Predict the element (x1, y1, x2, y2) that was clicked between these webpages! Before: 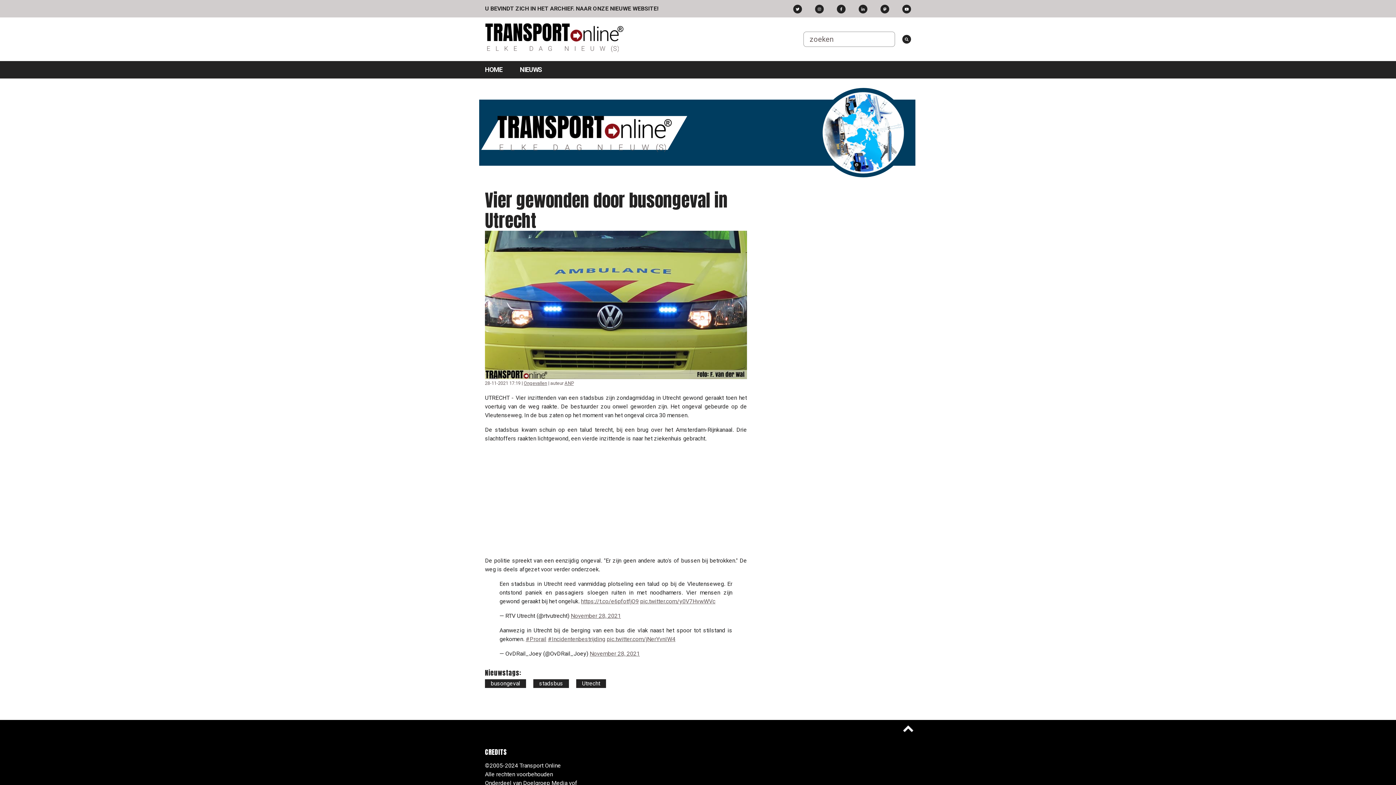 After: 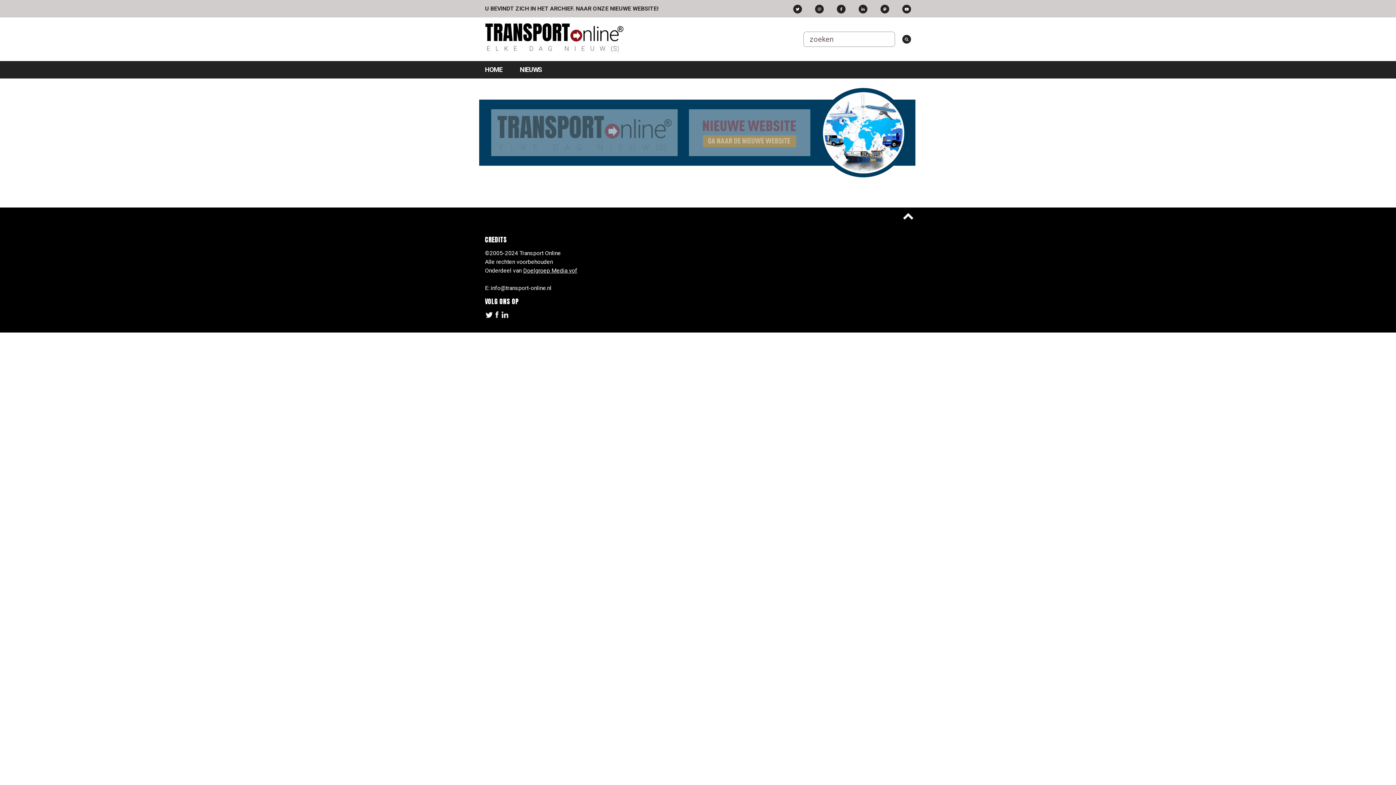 Action: label: NIEUWS bbox: (520, 65, 542, 73)